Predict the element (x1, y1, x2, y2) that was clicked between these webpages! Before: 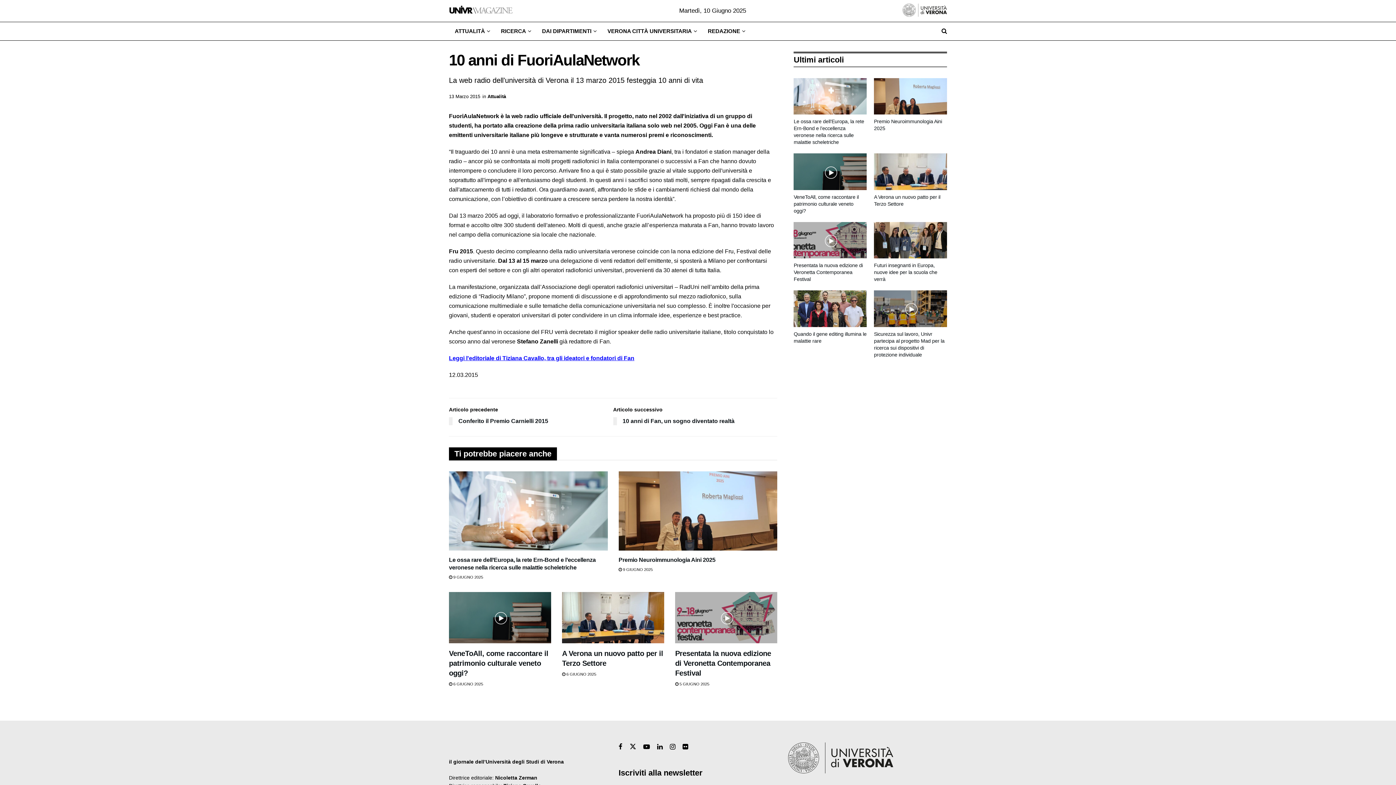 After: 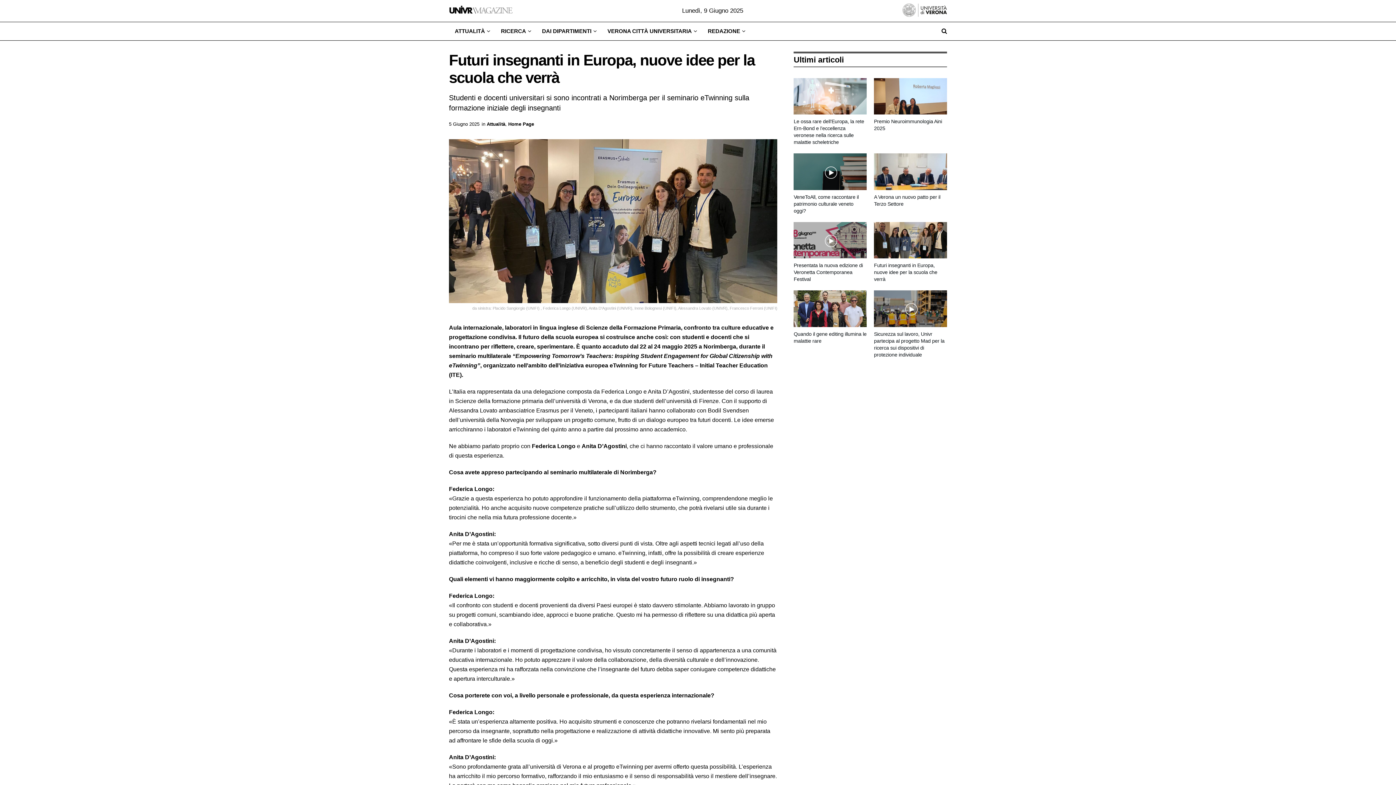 Action: bbox: (874, 222, 947, 258)